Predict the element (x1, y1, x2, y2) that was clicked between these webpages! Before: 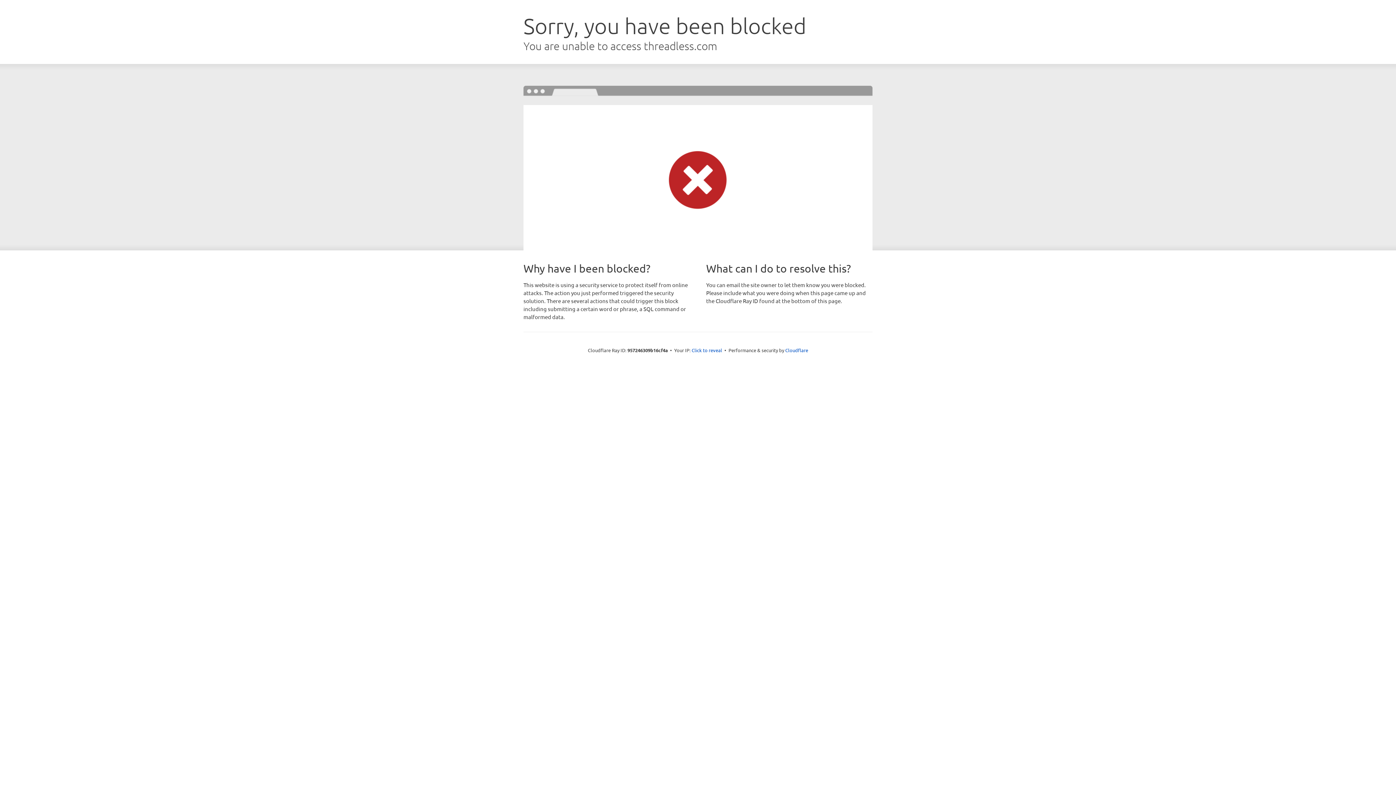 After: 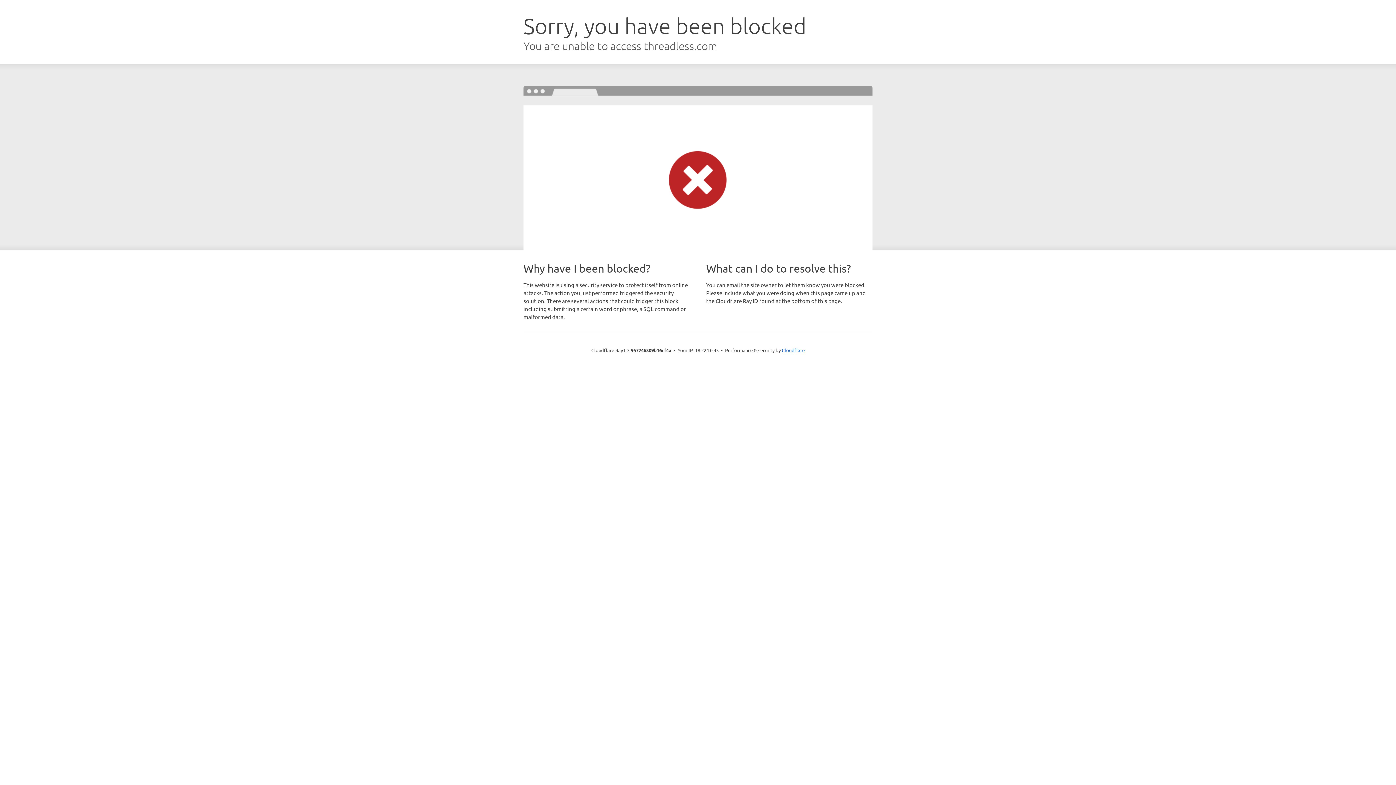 Action: bbox: (691, 346, 722, 353) label: Click to reveal